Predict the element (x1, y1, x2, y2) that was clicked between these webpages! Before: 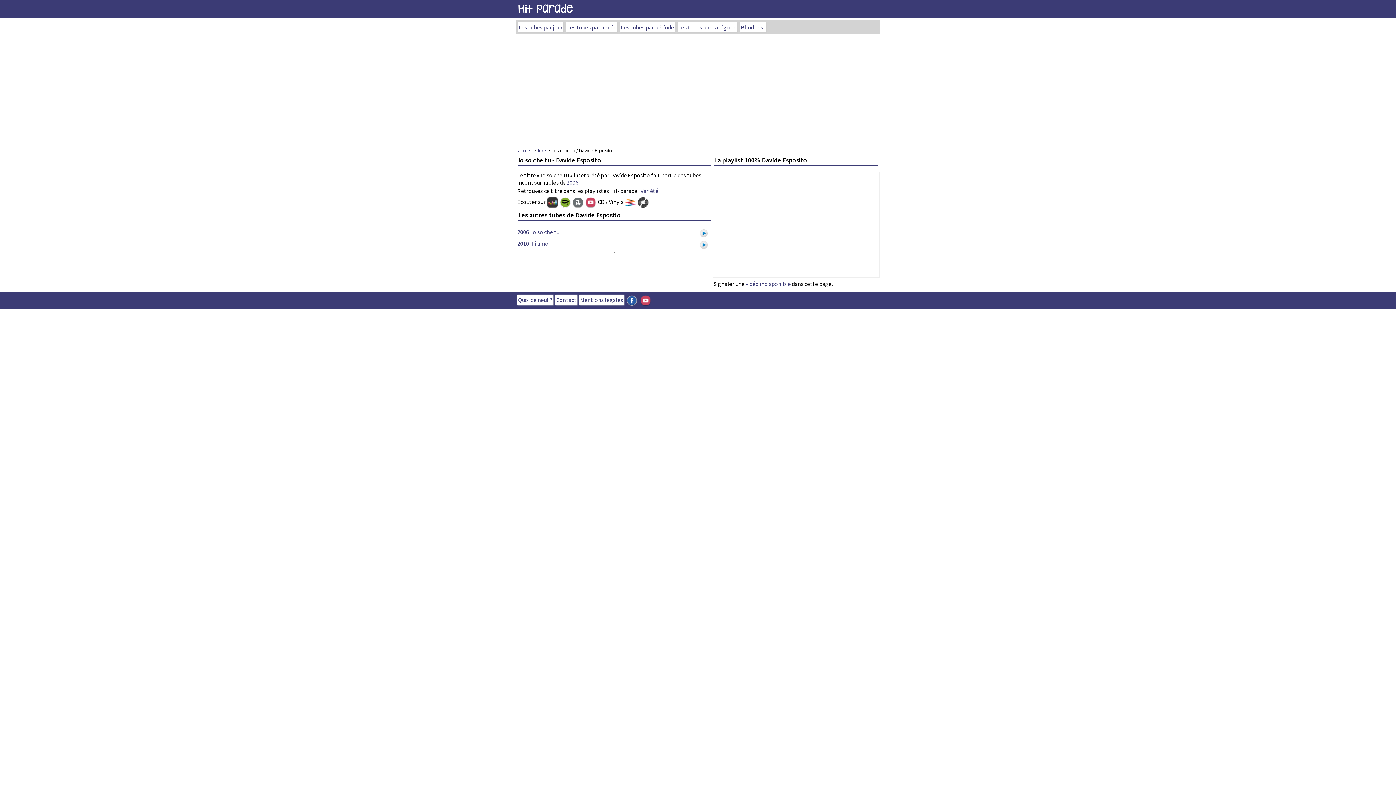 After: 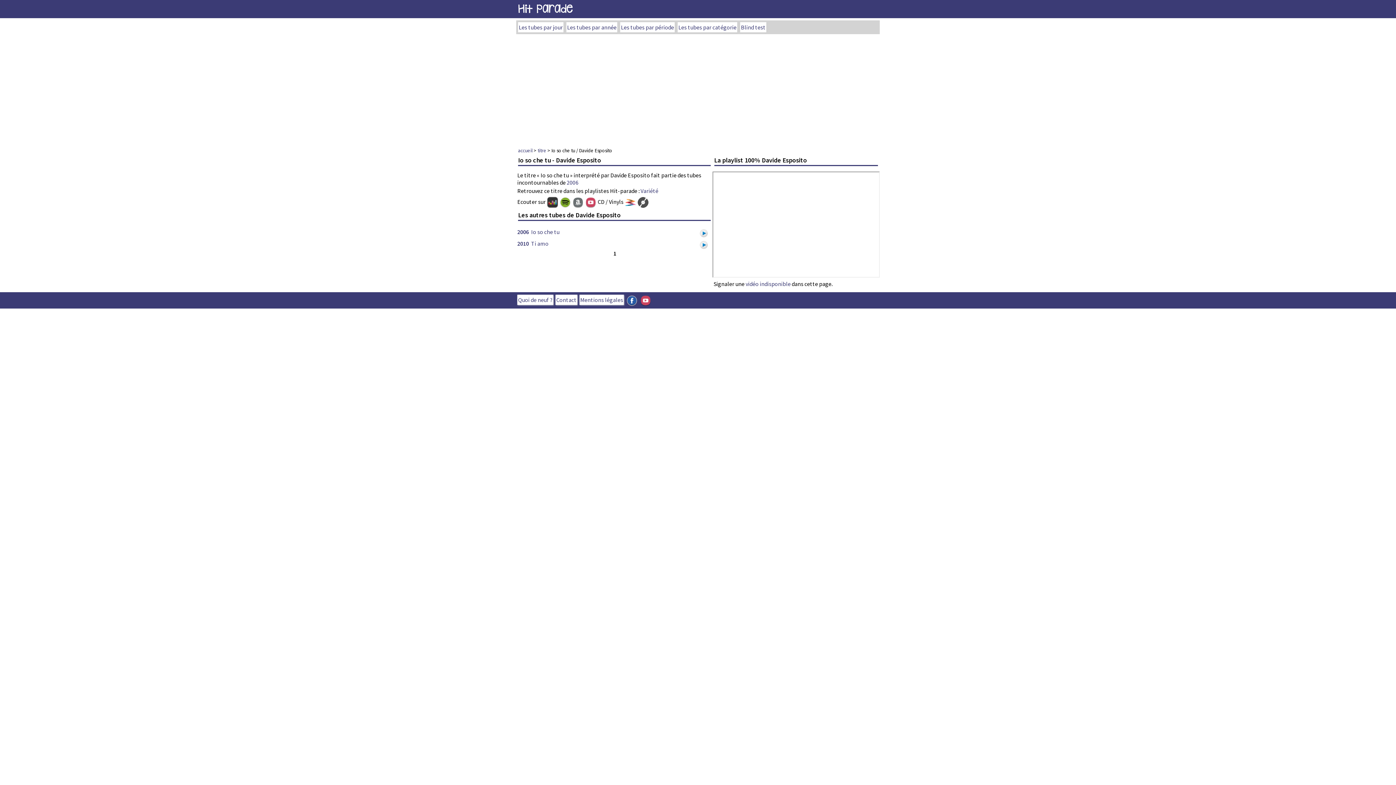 Action: bbox: (572, 198, 584, 205)